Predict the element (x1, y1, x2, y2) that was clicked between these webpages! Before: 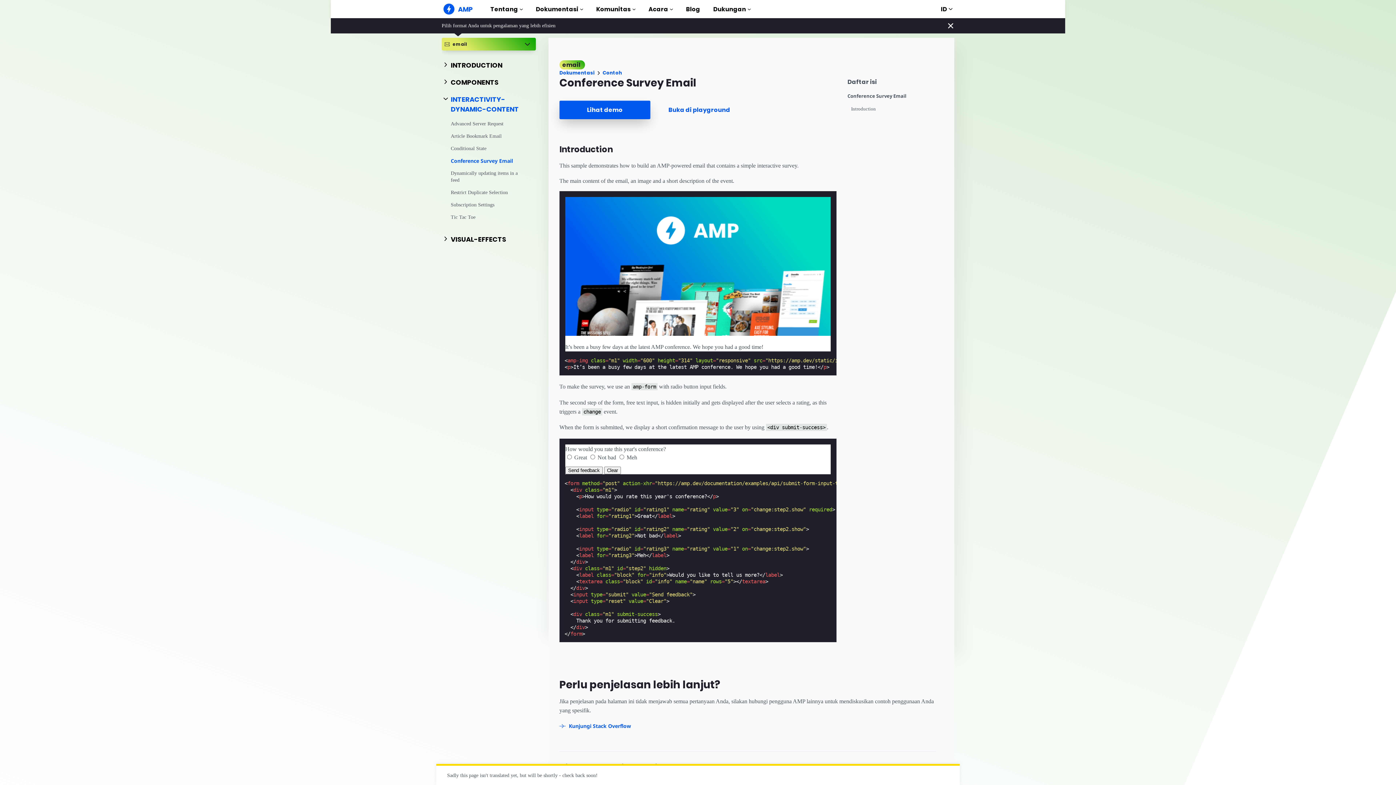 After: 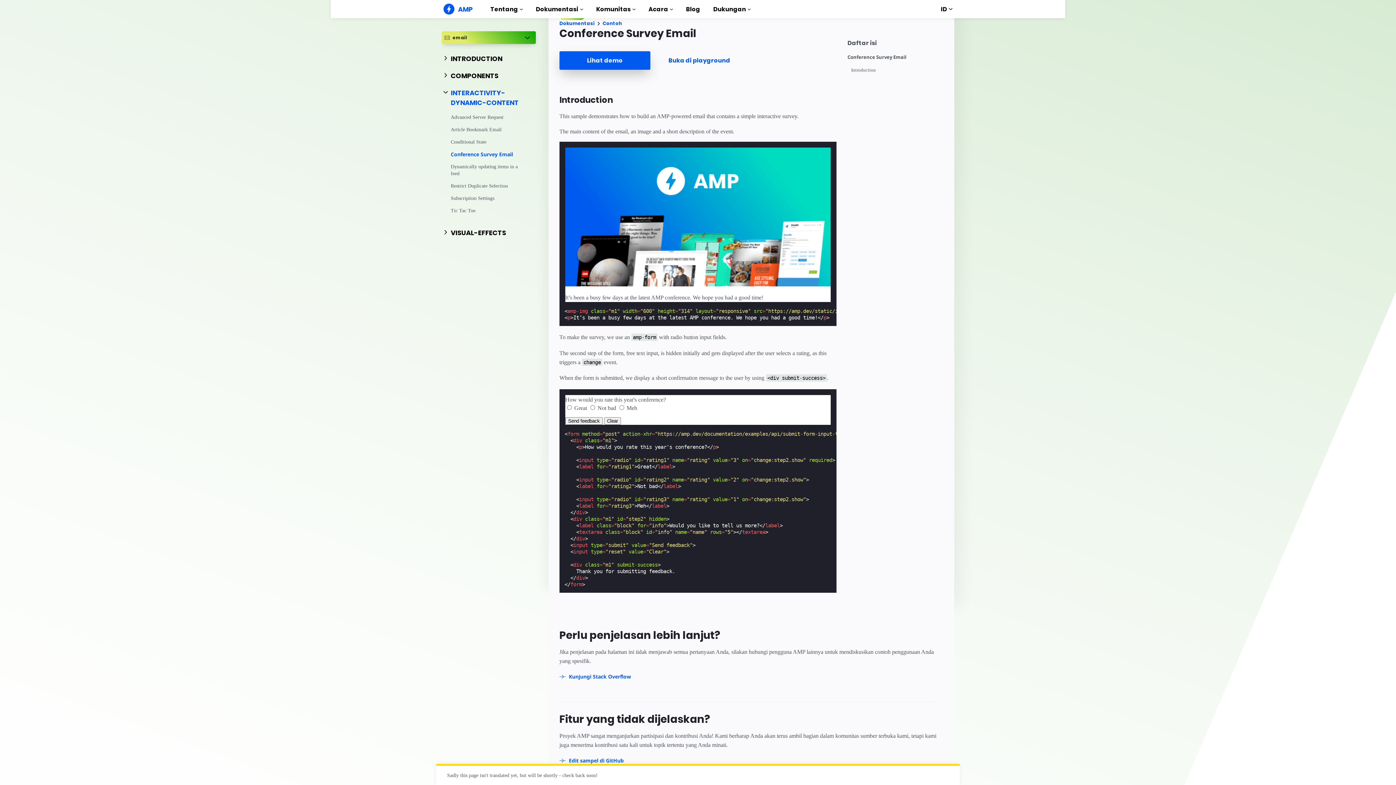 Action: bbox: (847, 93, 947, 106) label: Conference Survey Email